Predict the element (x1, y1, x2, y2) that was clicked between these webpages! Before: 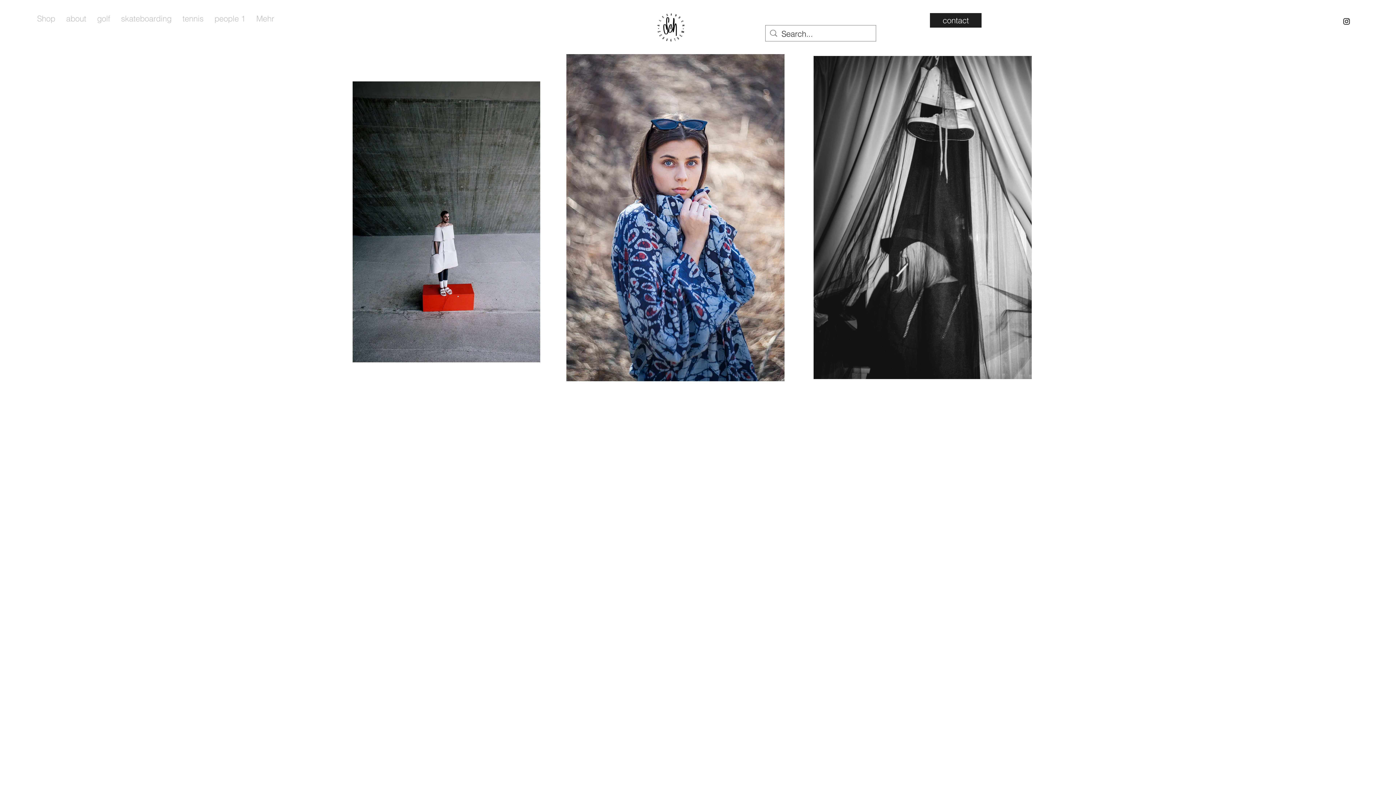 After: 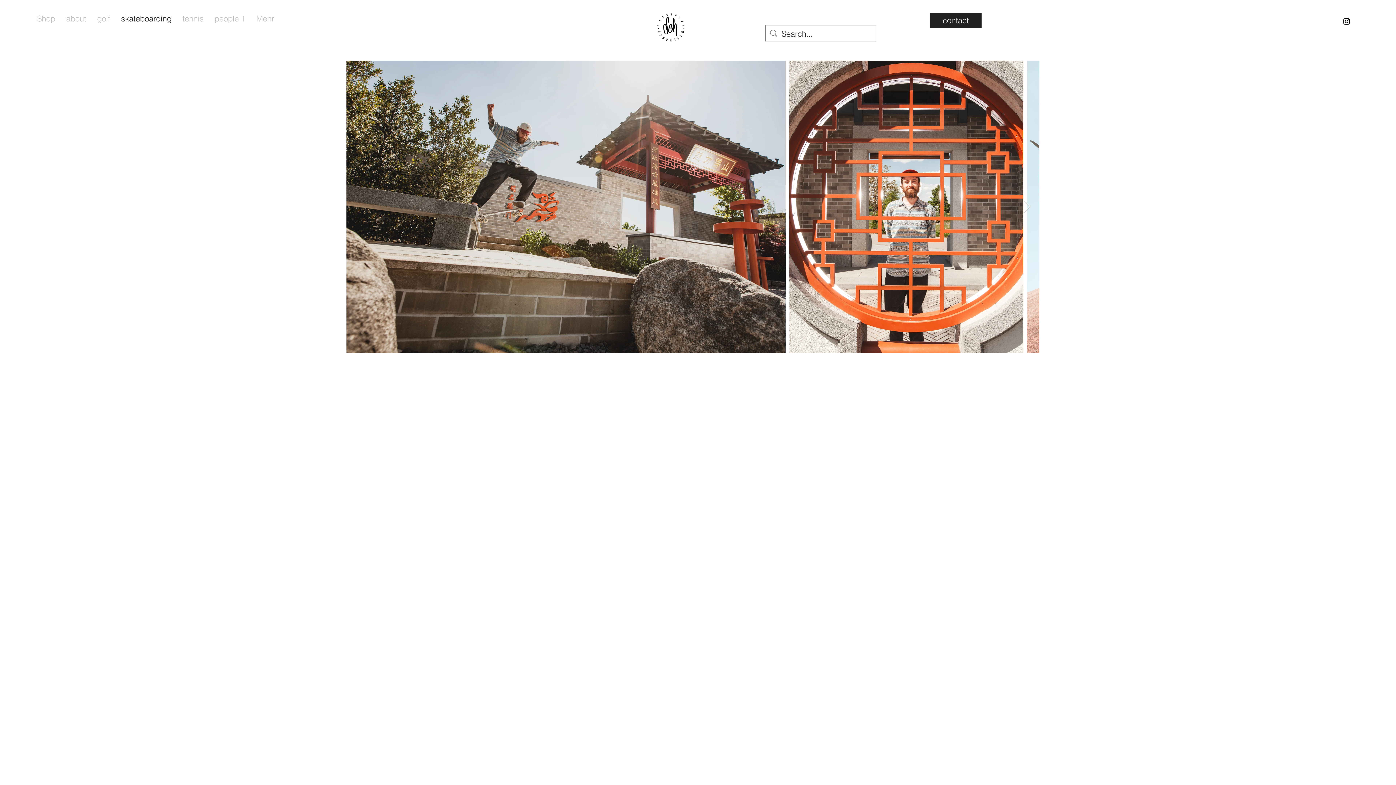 Action: label: skateboarding bbox: (115, 10, 177, 26)